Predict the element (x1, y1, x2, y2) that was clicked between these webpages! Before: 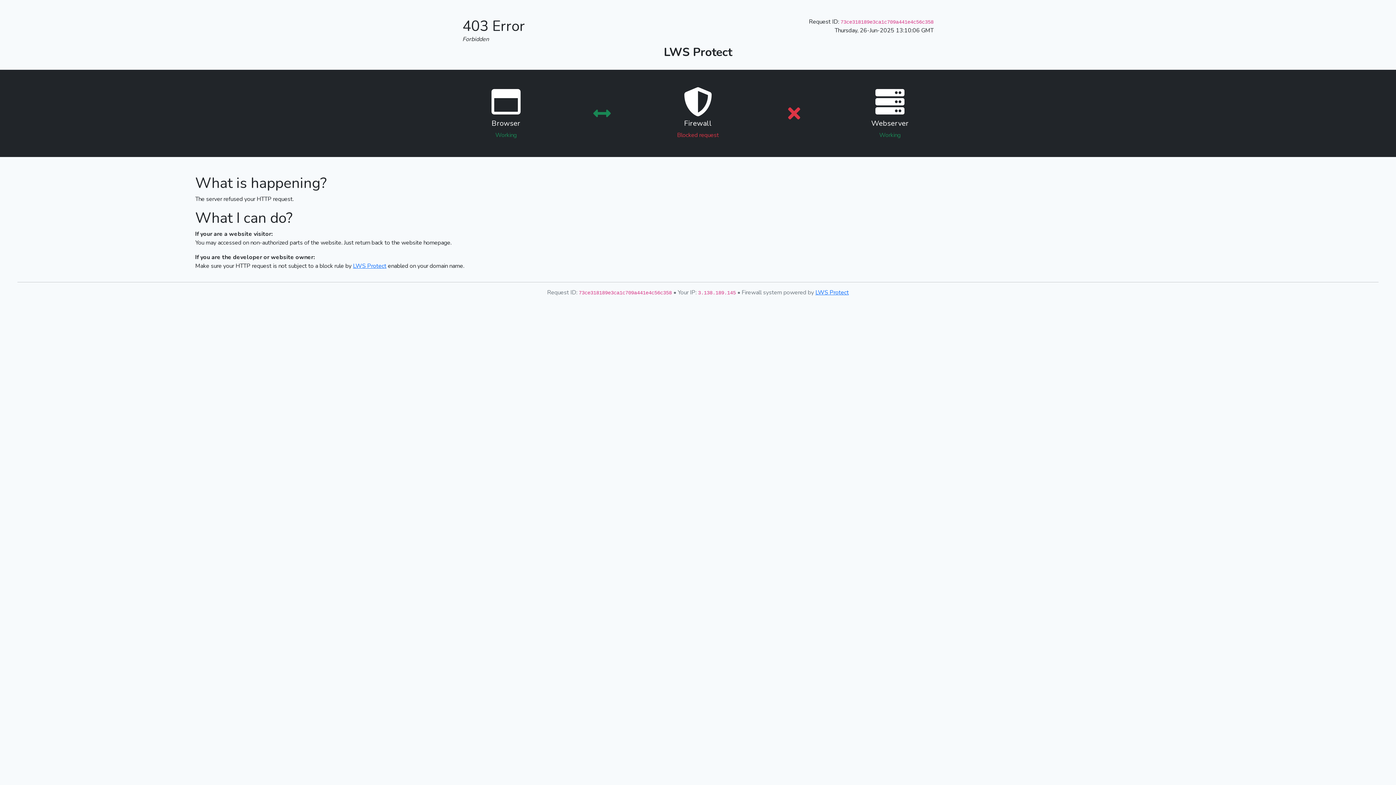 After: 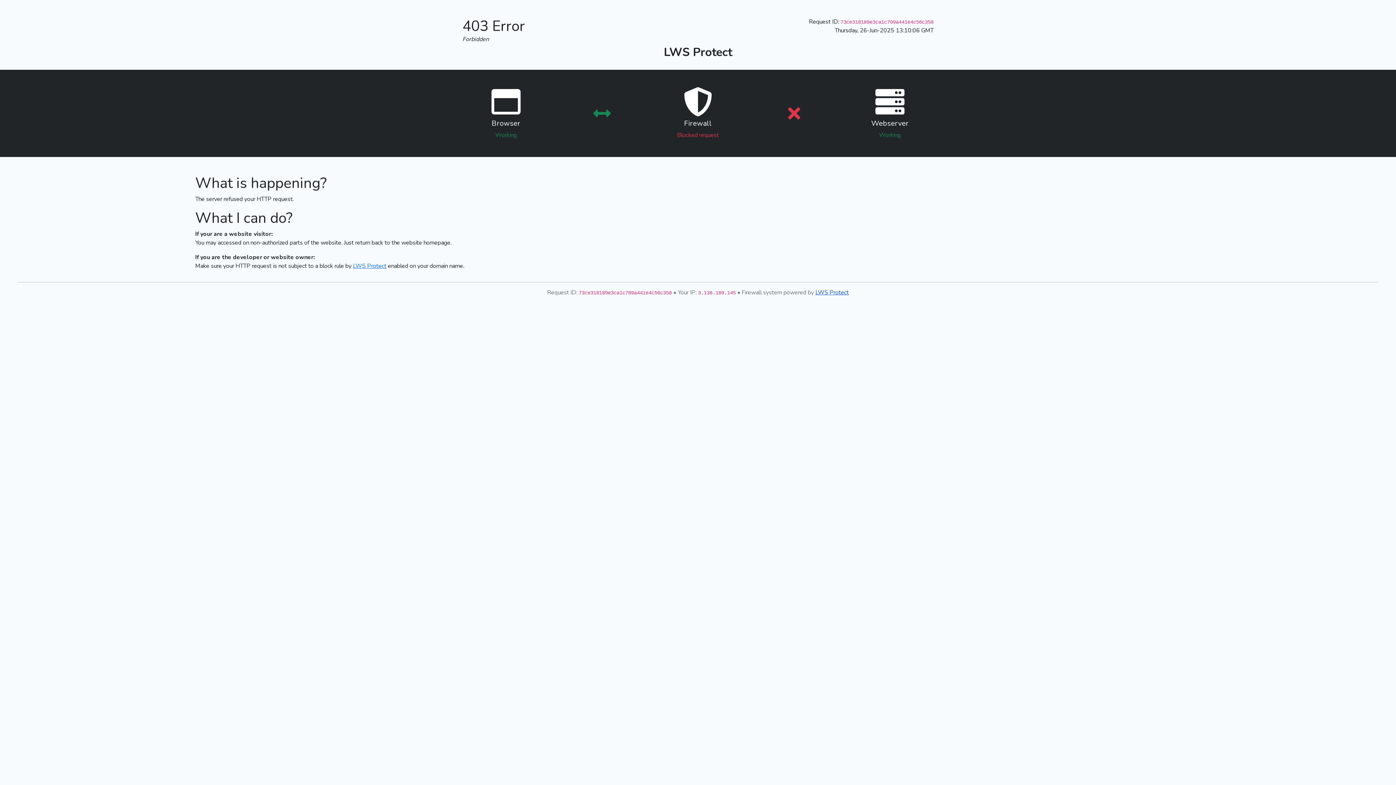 Action: label: LWS Protect bbox: (815, 288, 849, 296)